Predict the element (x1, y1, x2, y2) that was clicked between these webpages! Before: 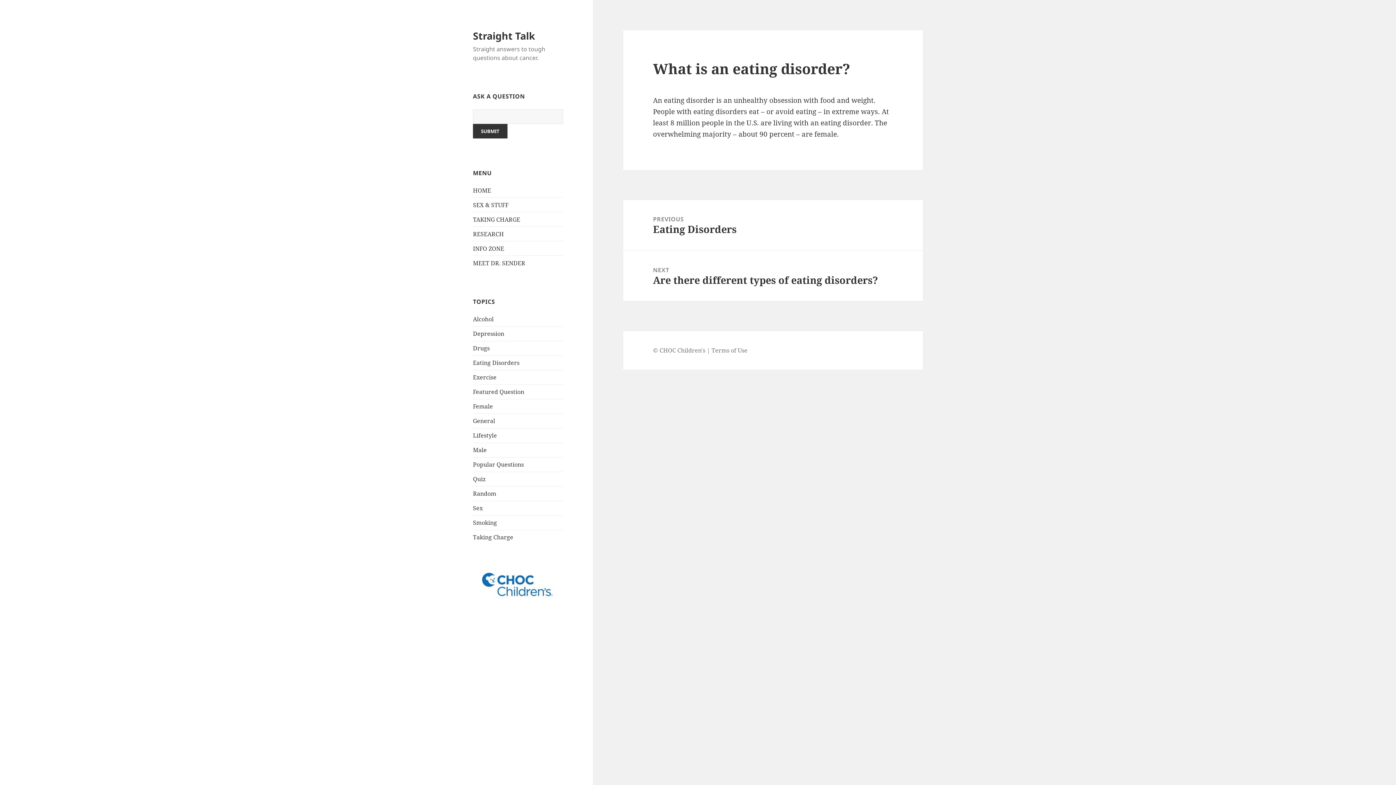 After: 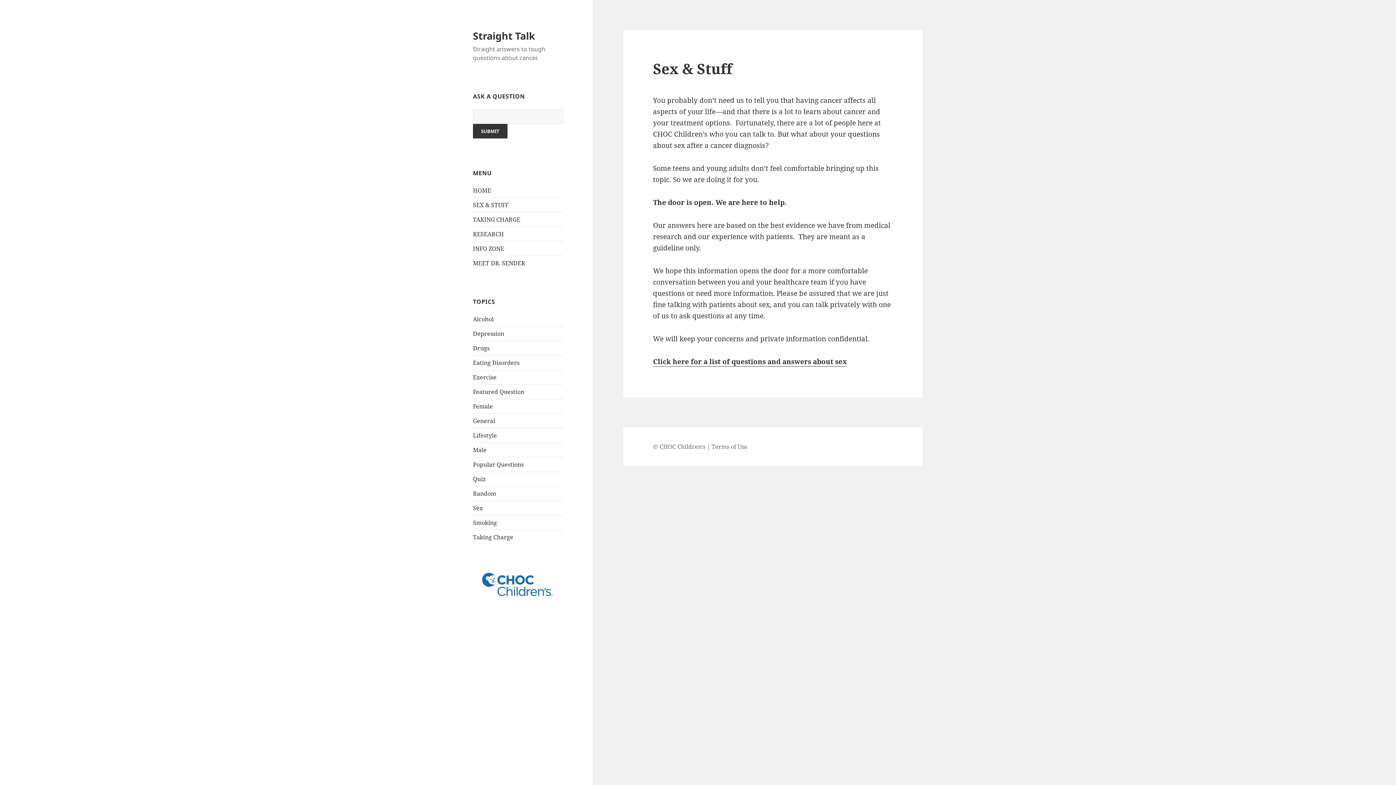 Action: bbox: (473, 200, 508, 208) label: SEX & STUFF